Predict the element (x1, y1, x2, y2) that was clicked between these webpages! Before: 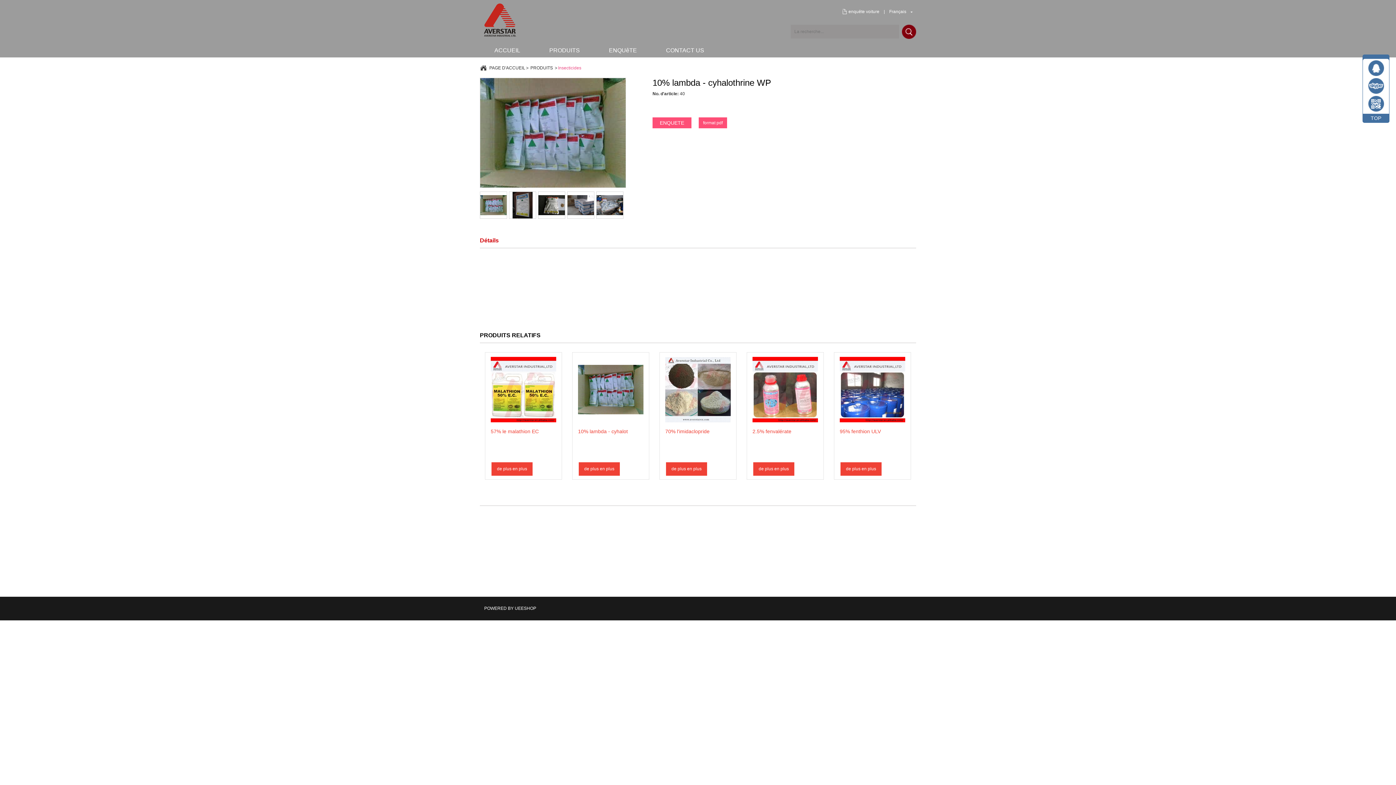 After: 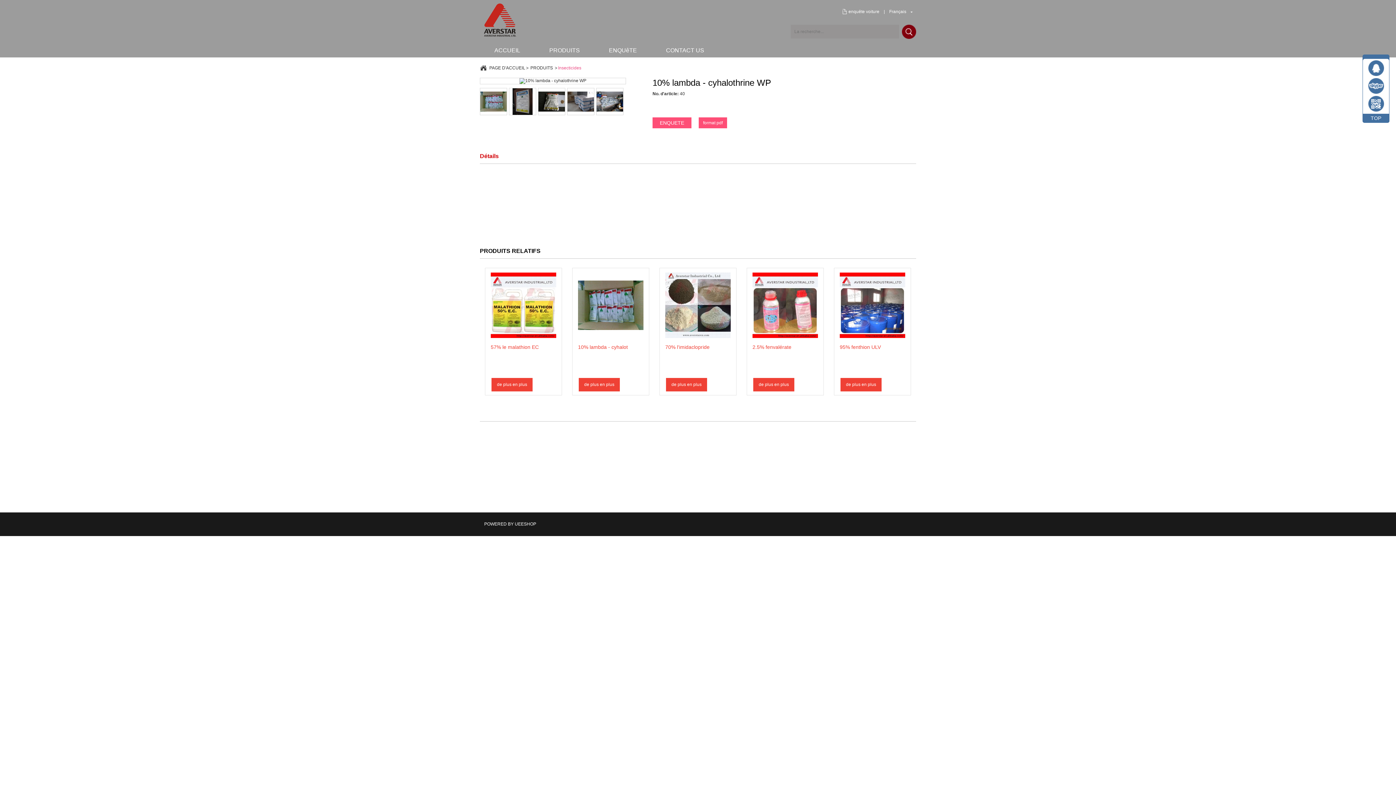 Action: bbox: (512, 202, 532, 207)